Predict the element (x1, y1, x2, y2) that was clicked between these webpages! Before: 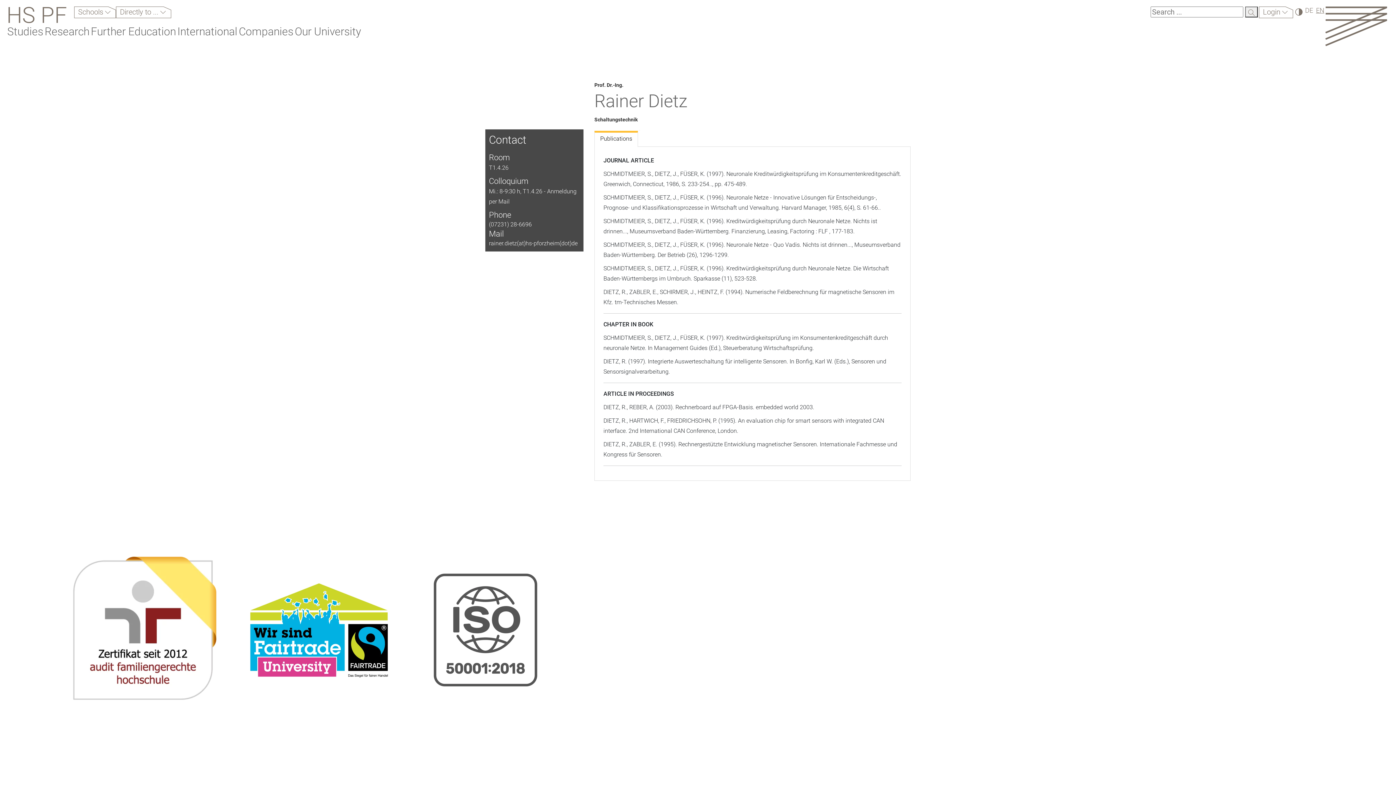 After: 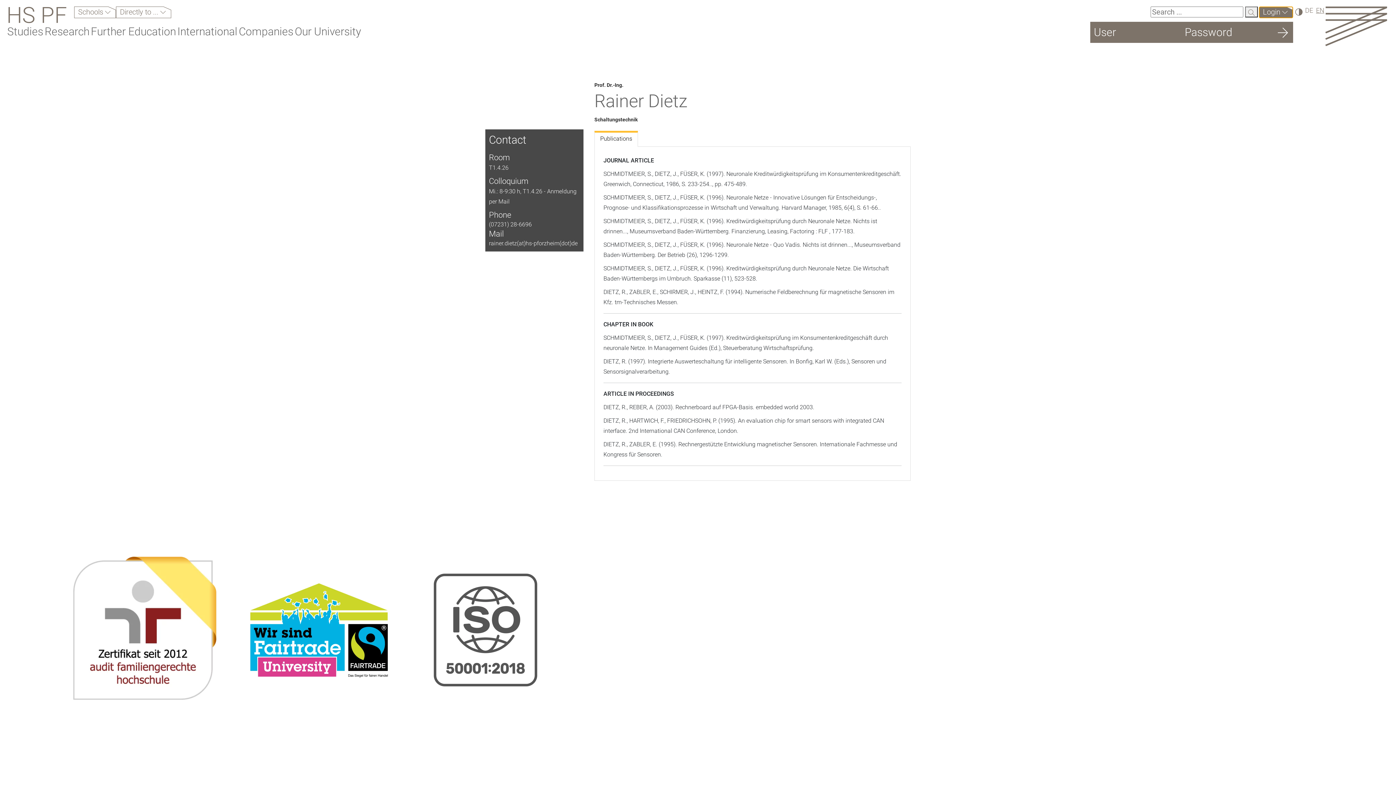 Action: bbox: (1259, 6, 1293, 18) label: Login 